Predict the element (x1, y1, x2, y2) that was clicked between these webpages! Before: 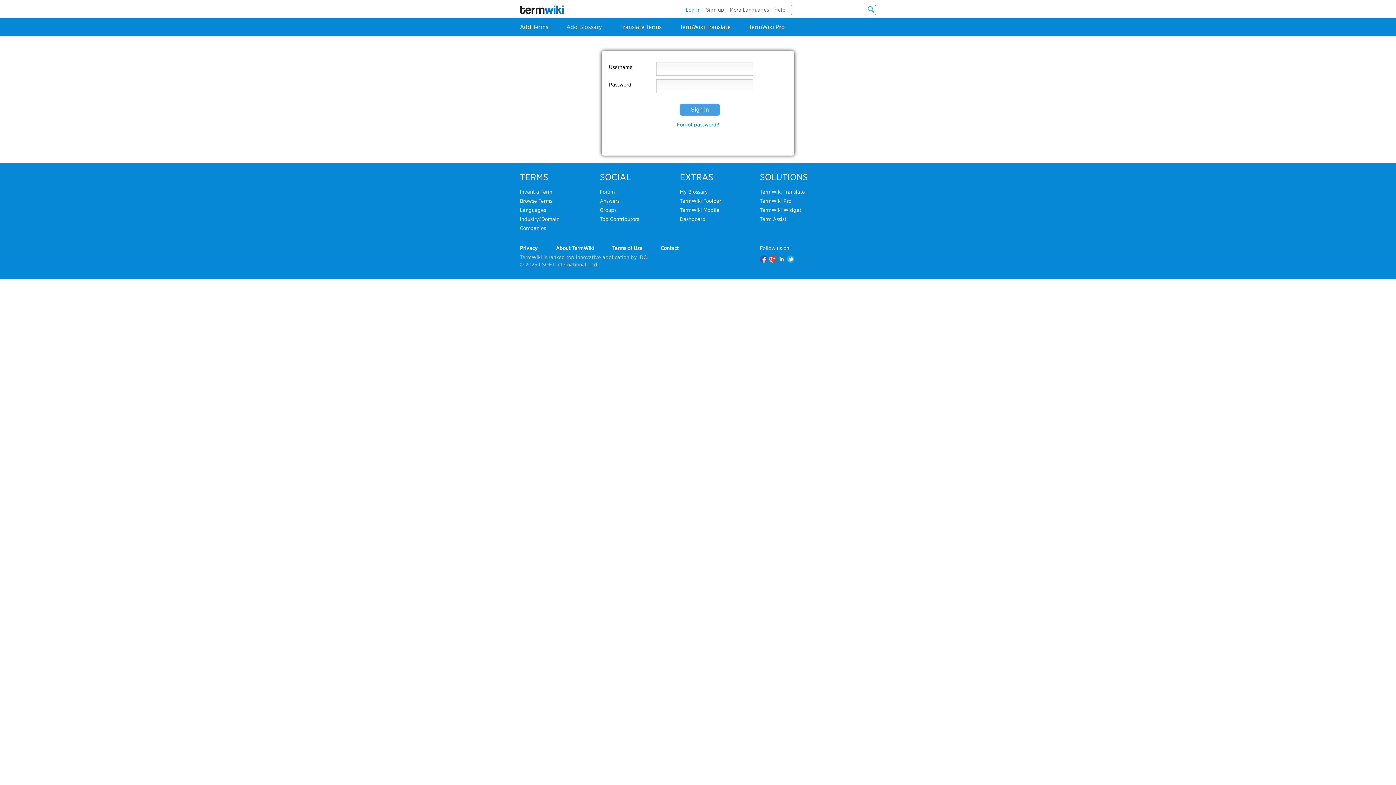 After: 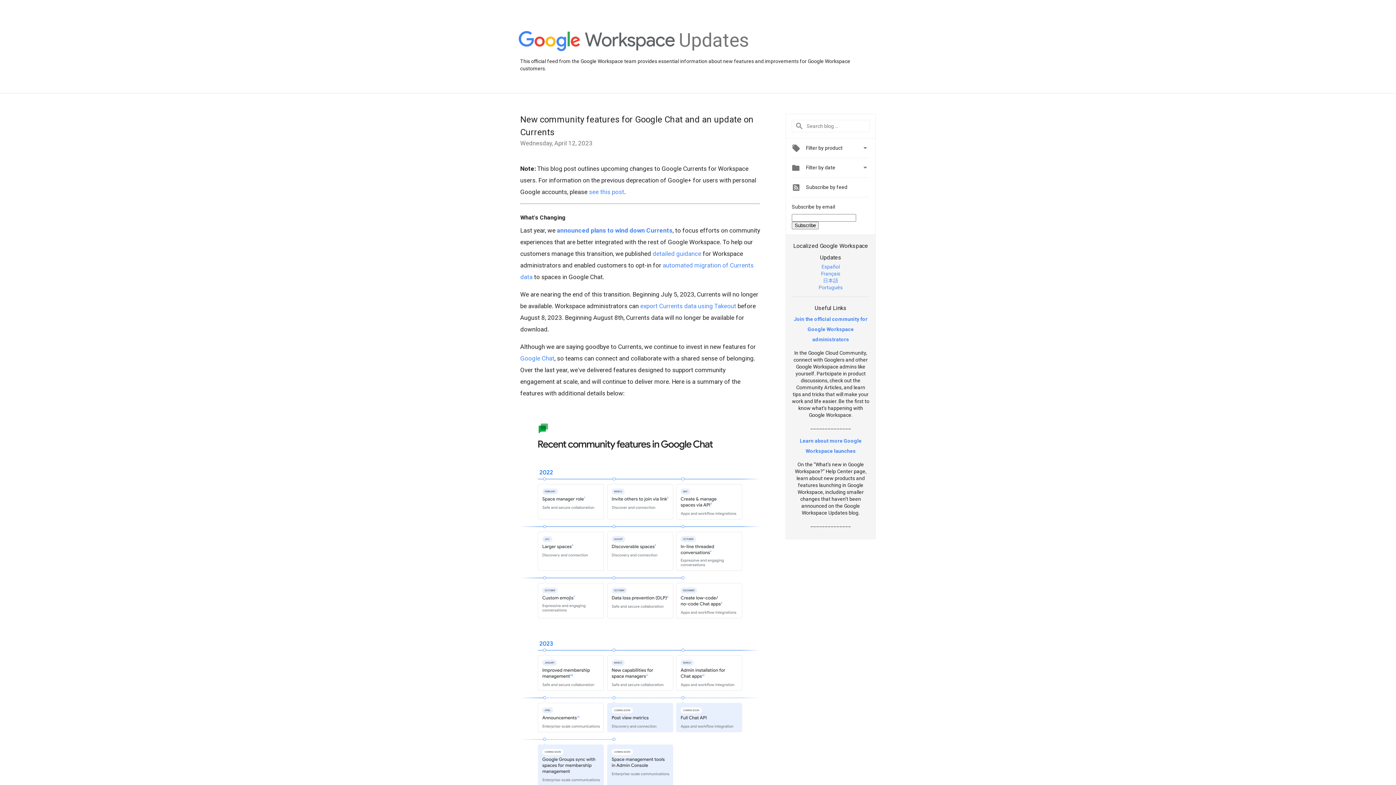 Action: bbox: (769, 255, 776, 262)